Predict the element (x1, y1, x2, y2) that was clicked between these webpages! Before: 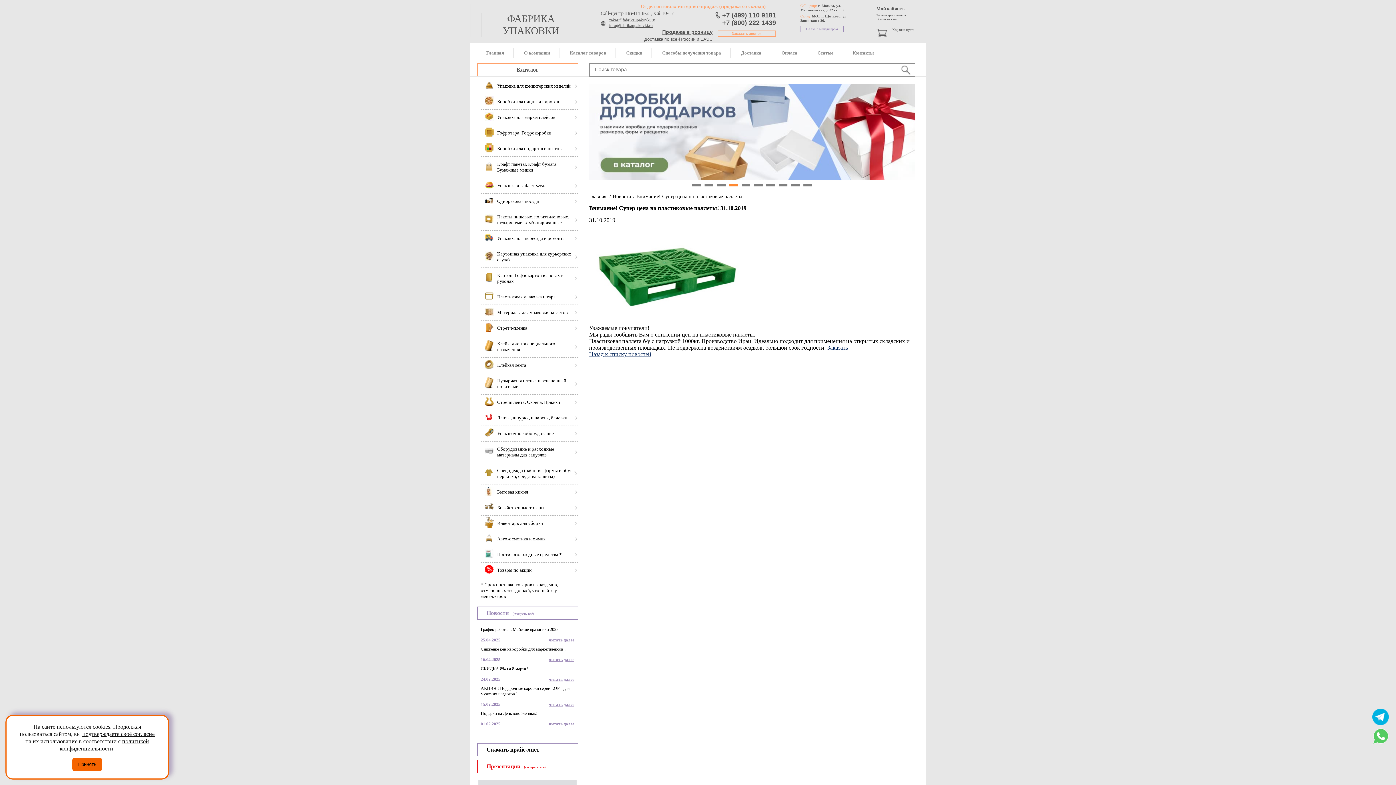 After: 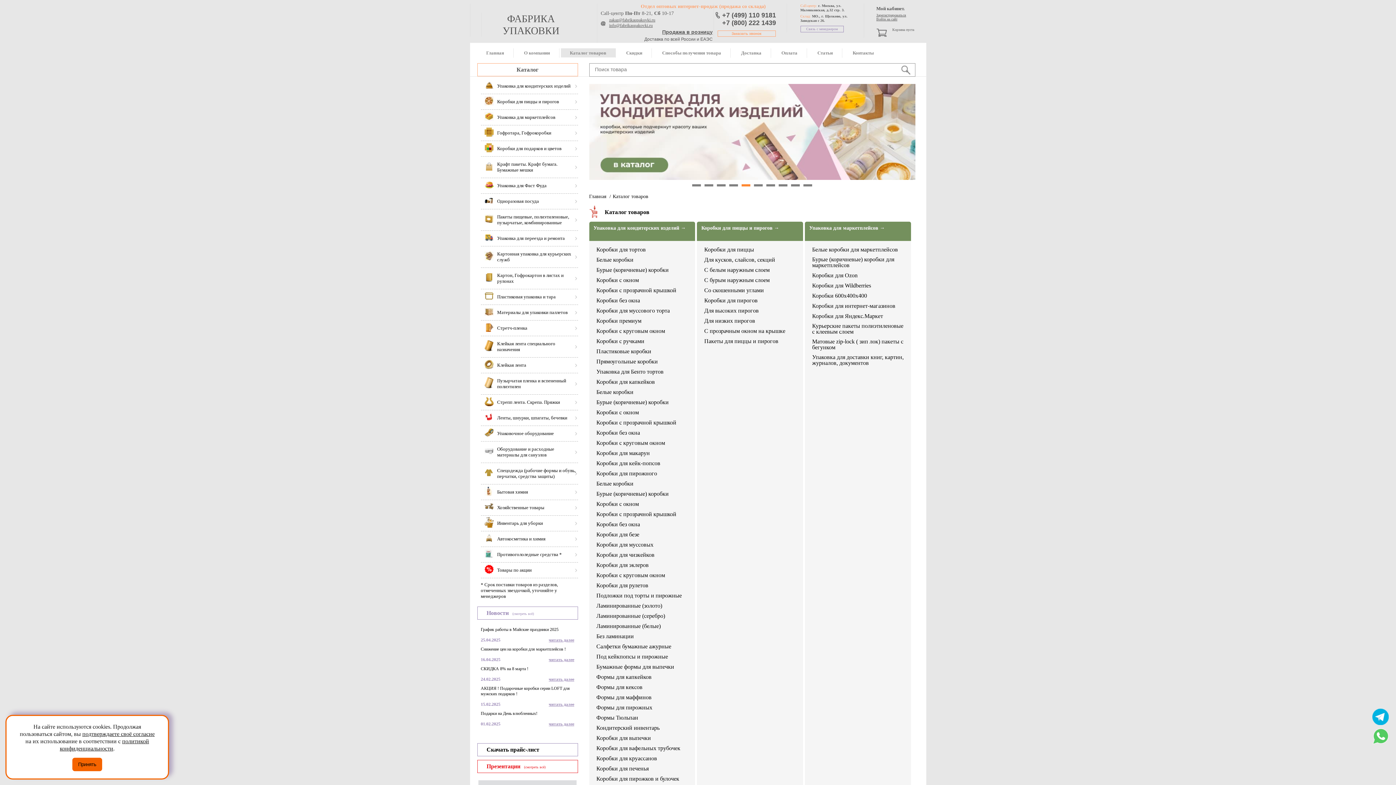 Action: bbox: (477, 63, 578, 76) label: Каталог